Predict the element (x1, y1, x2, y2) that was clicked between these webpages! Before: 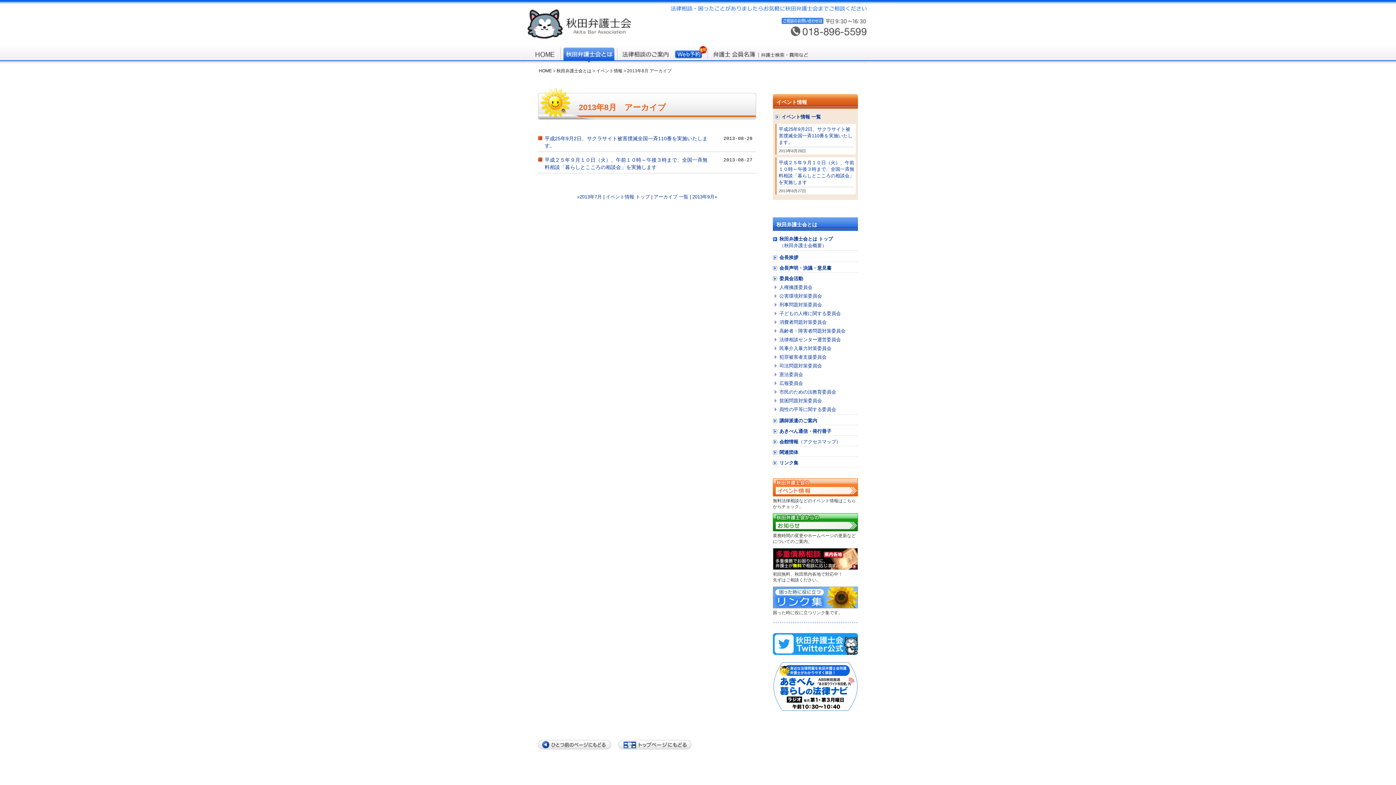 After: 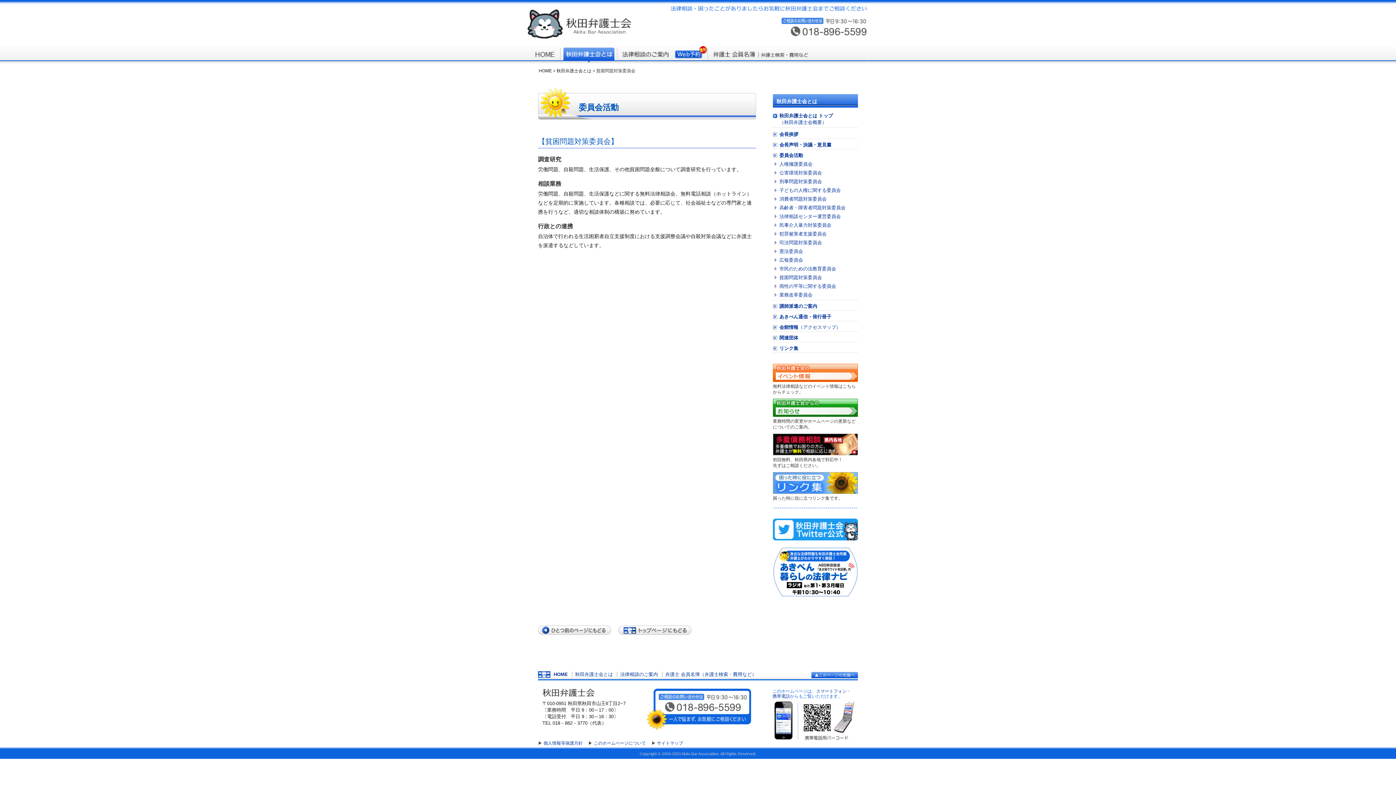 Action: label: 貧困問題対策委員会 bbox: (779, 398, 822, 403)